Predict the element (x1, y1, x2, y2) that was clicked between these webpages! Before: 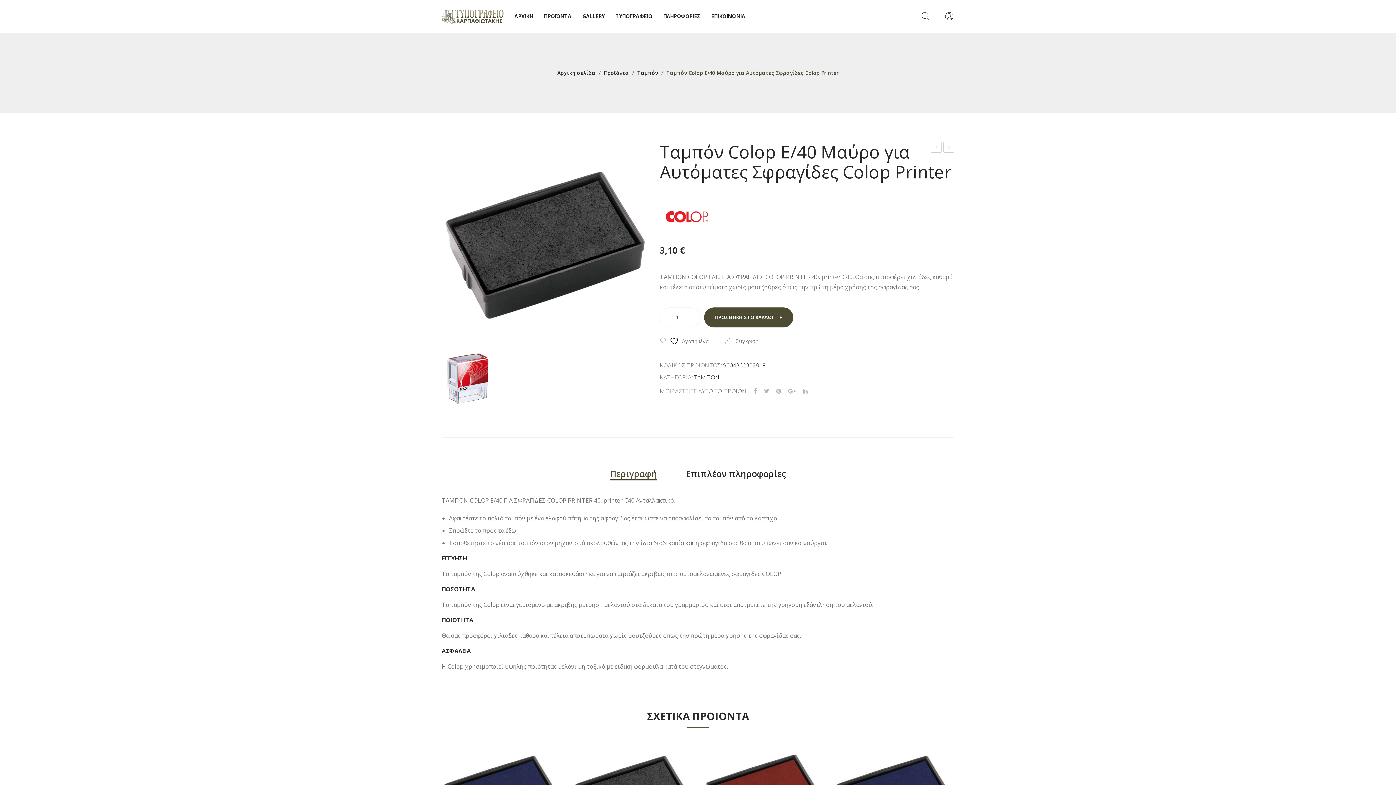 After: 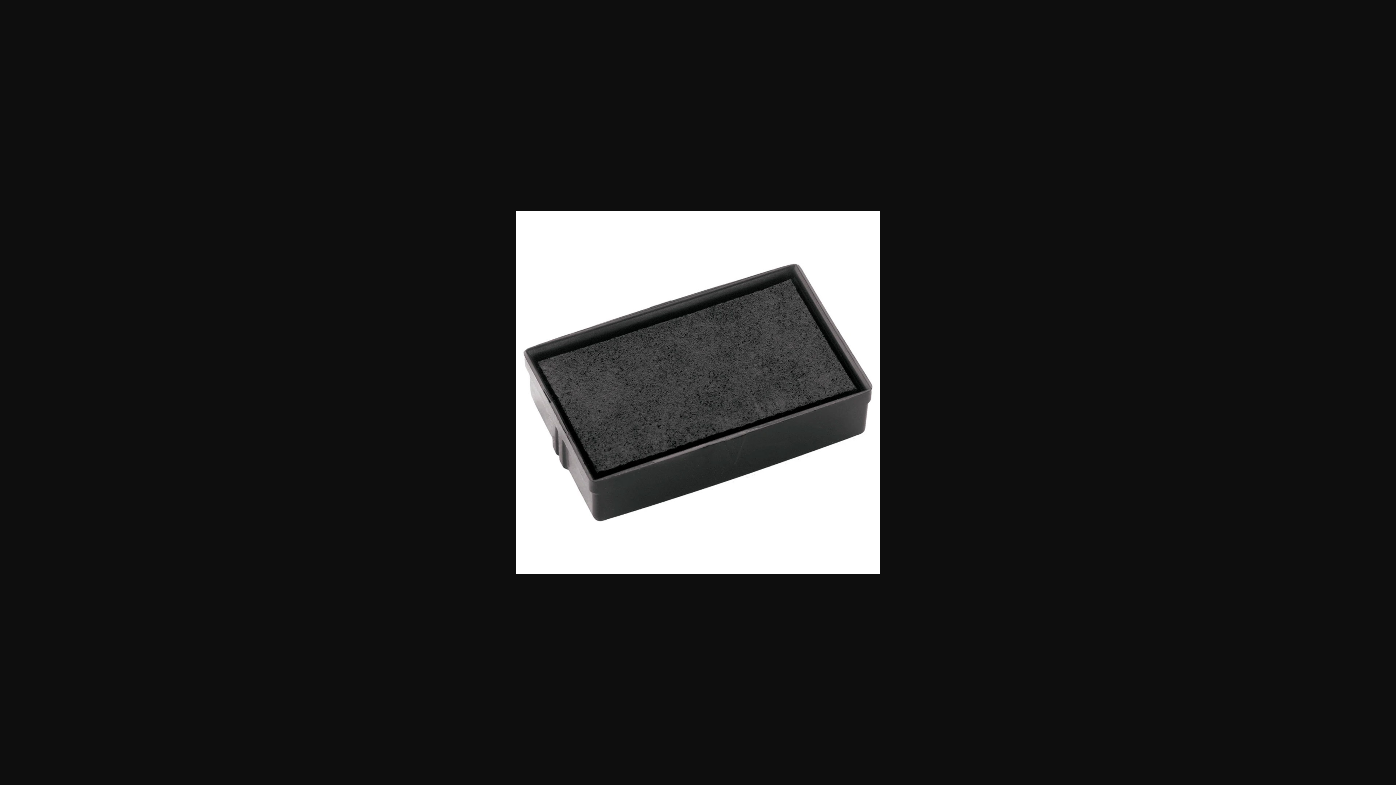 Action: bbox: (441, 141, 649, 349)